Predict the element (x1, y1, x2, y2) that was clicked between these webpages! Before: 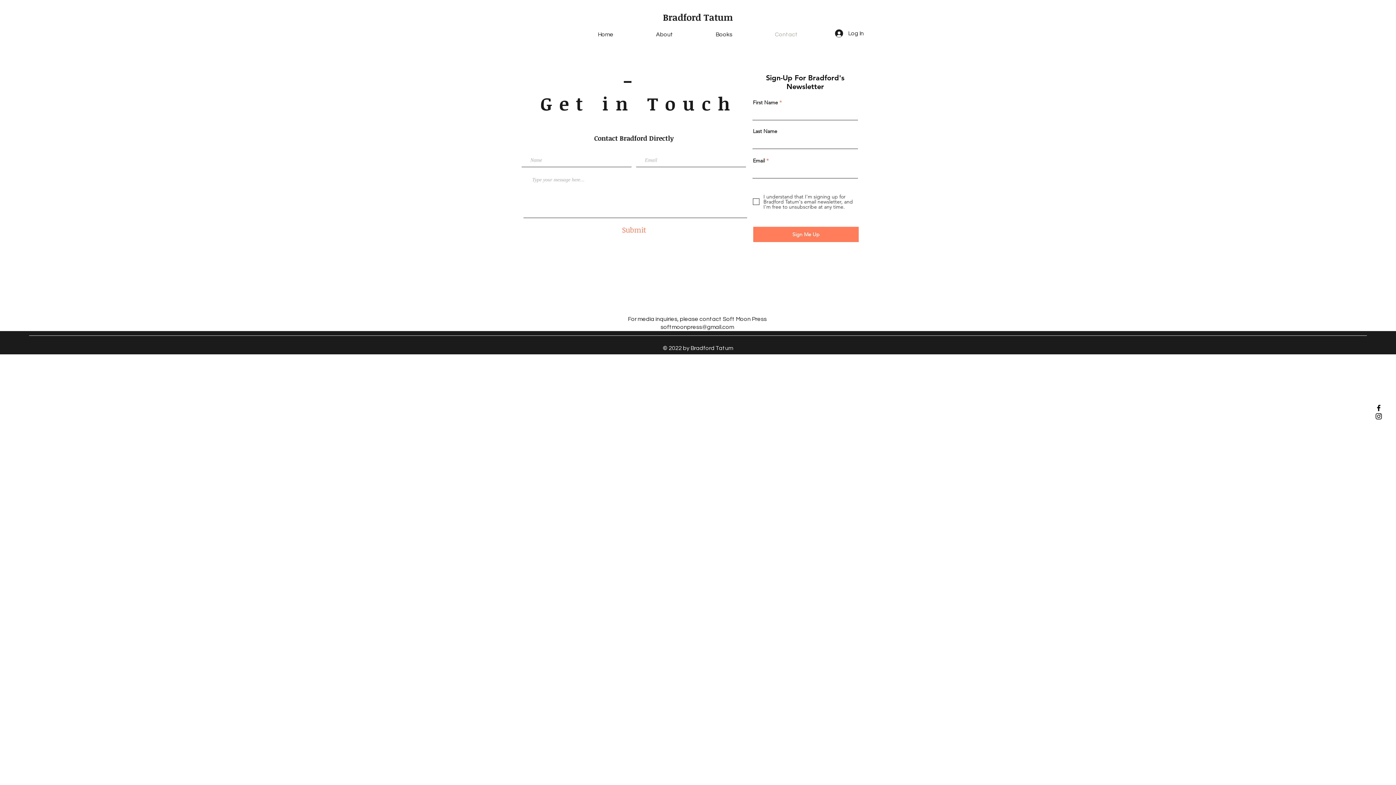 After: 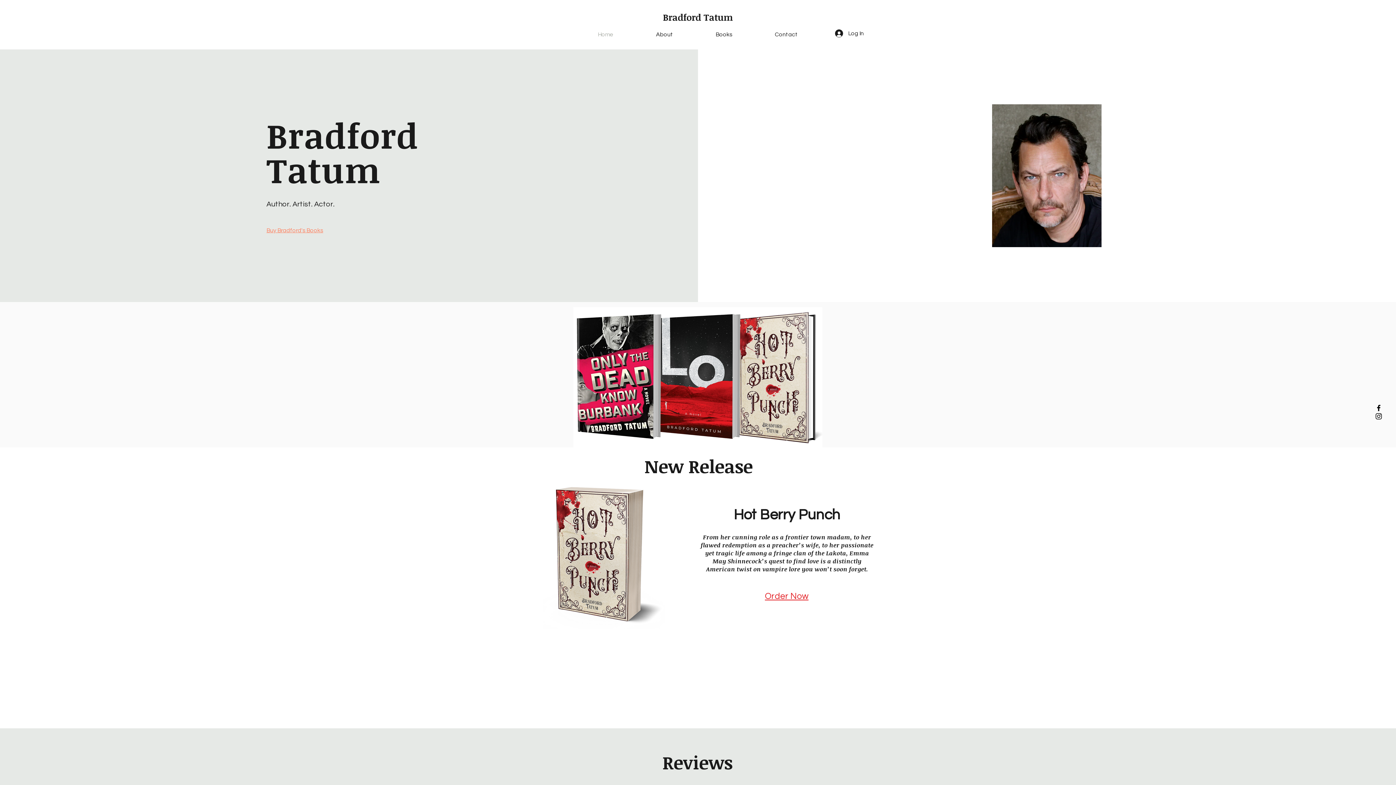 Action: bbox: (663, 10, 733, 23) label: Bradford Tatum